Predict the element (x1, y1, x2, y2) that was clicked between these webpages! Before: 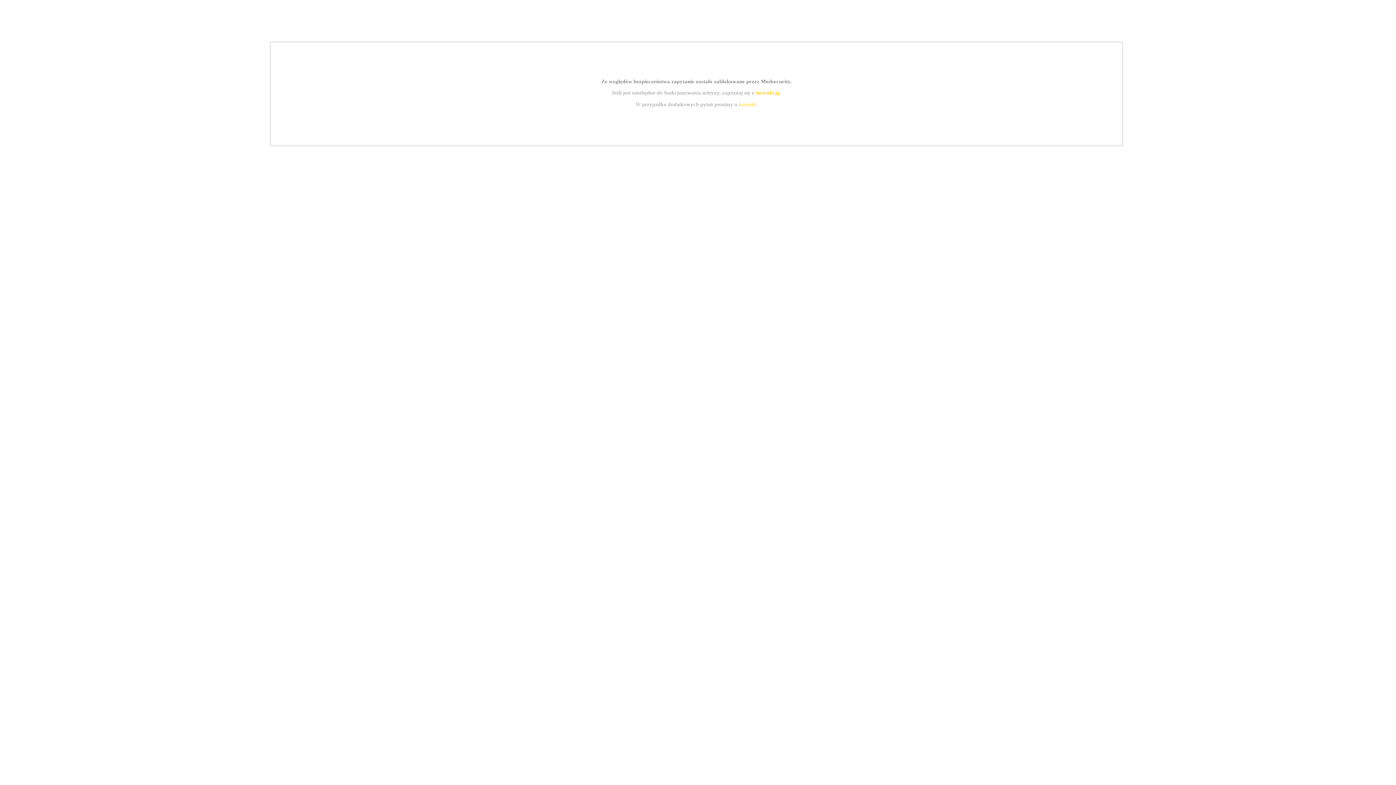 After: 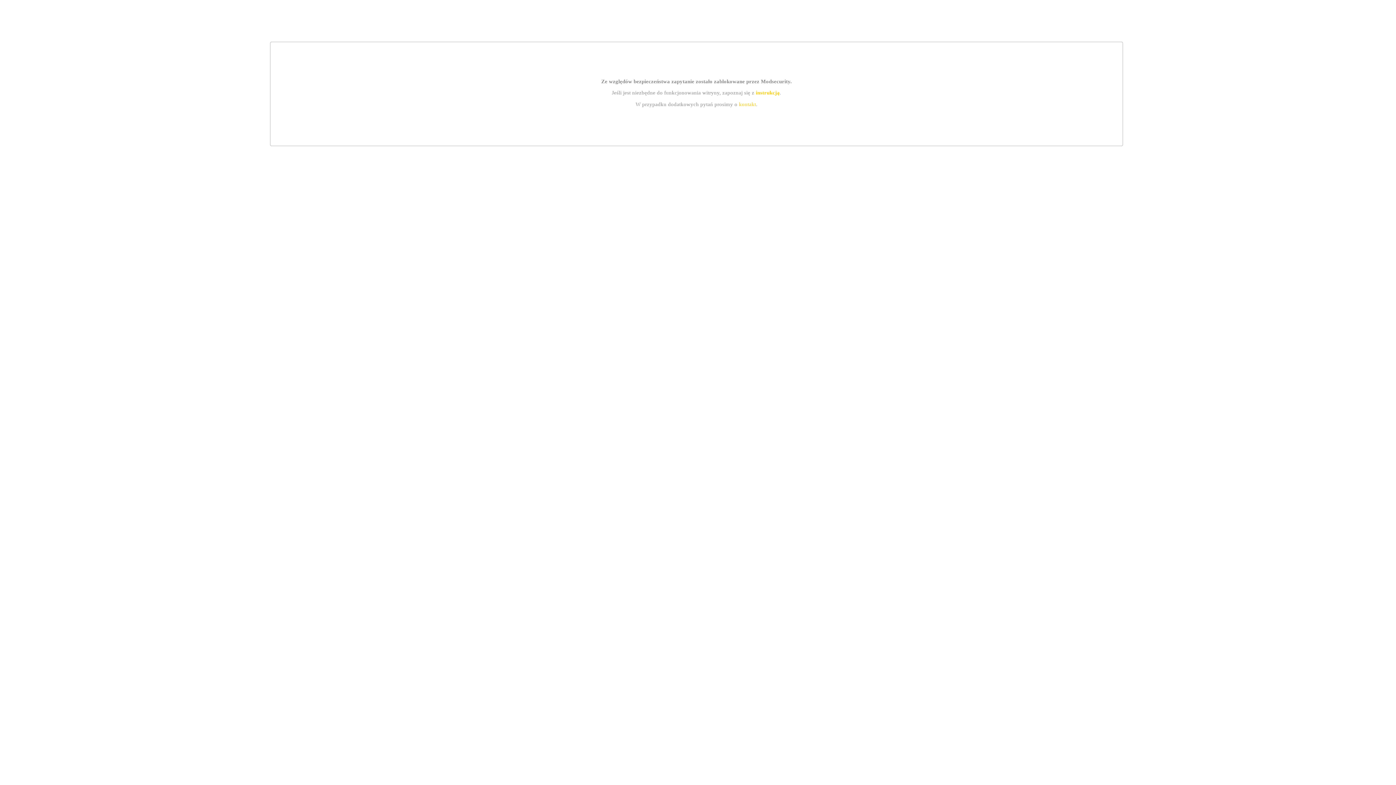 Action: bbox: (755, 89, 779, 95) label: instrukcją